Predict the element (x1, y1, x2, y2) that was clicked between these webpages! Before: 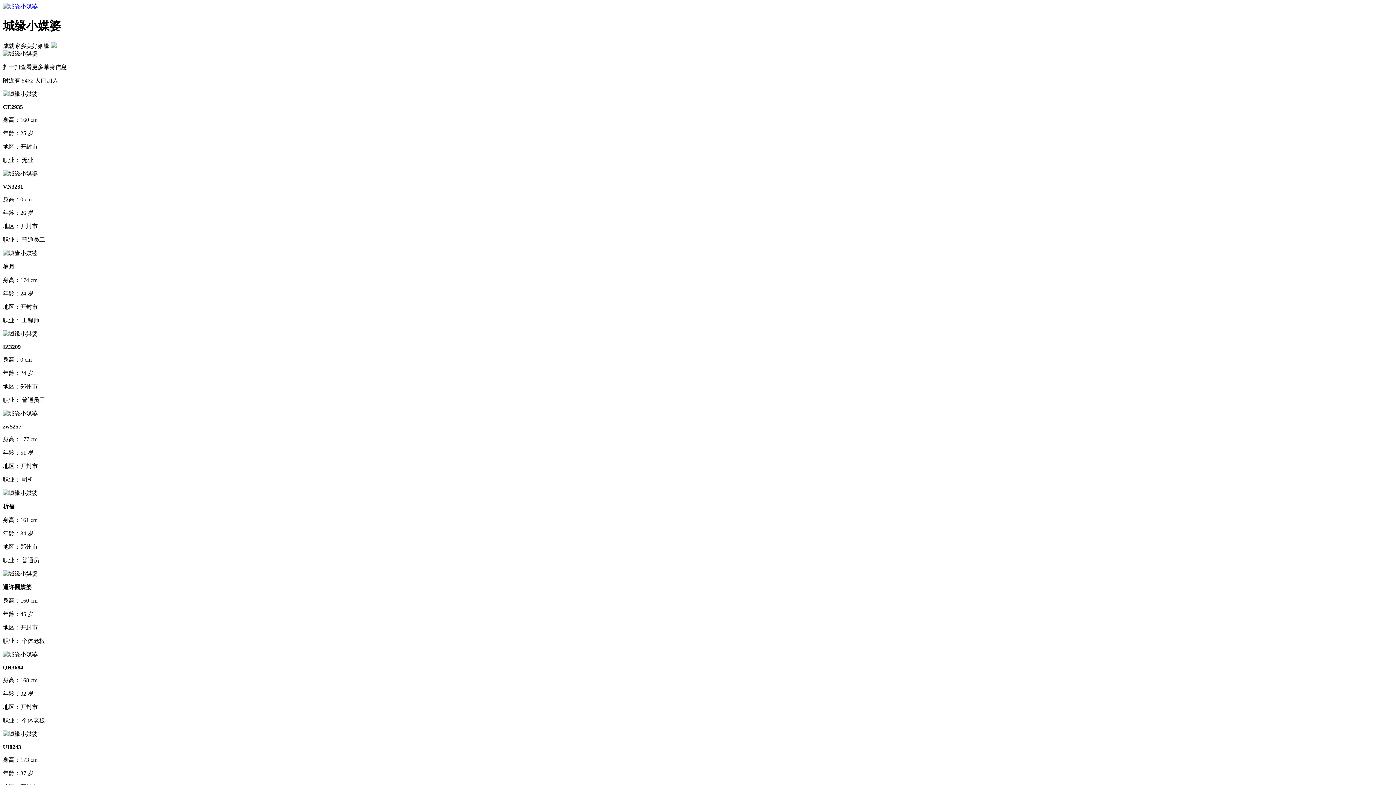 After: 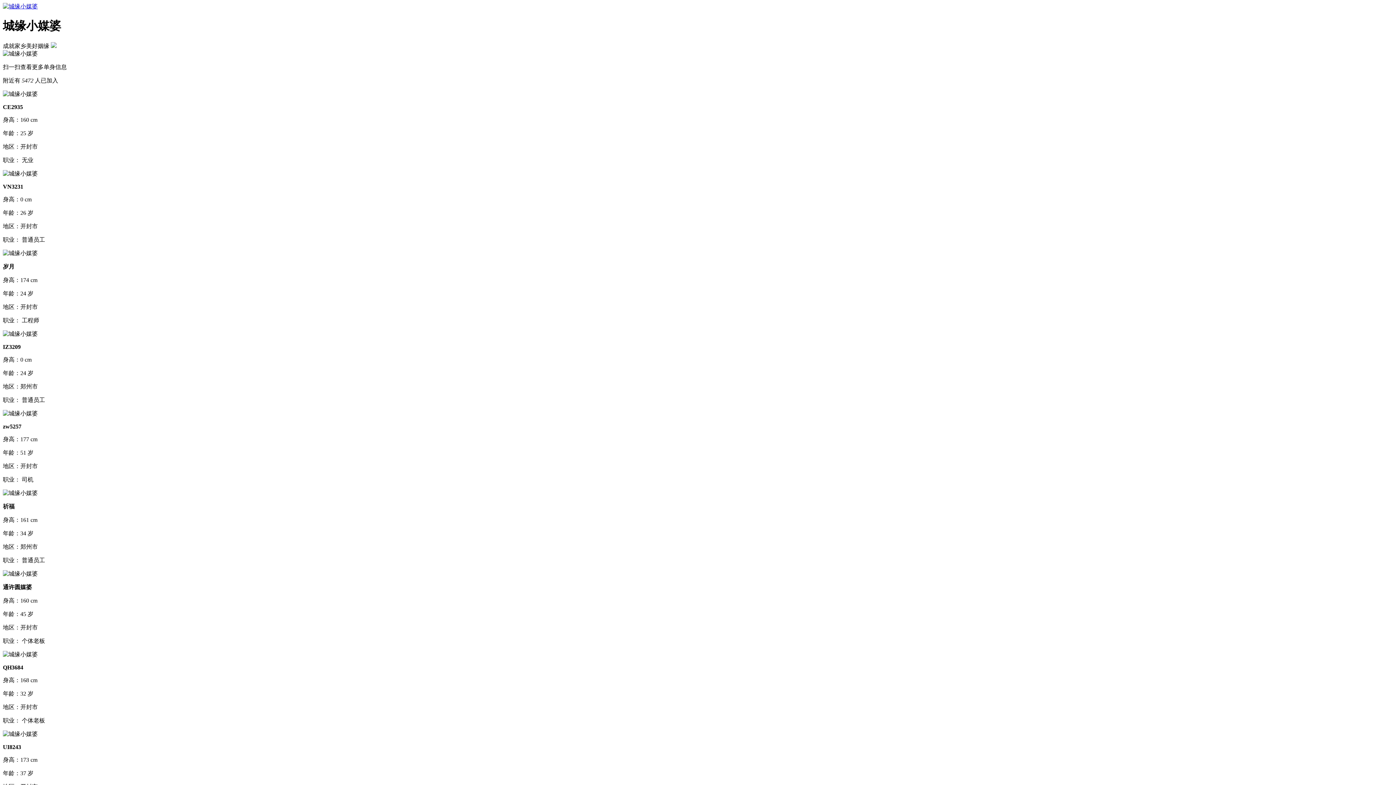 Action: bbox: (2, 3, 37, 9)